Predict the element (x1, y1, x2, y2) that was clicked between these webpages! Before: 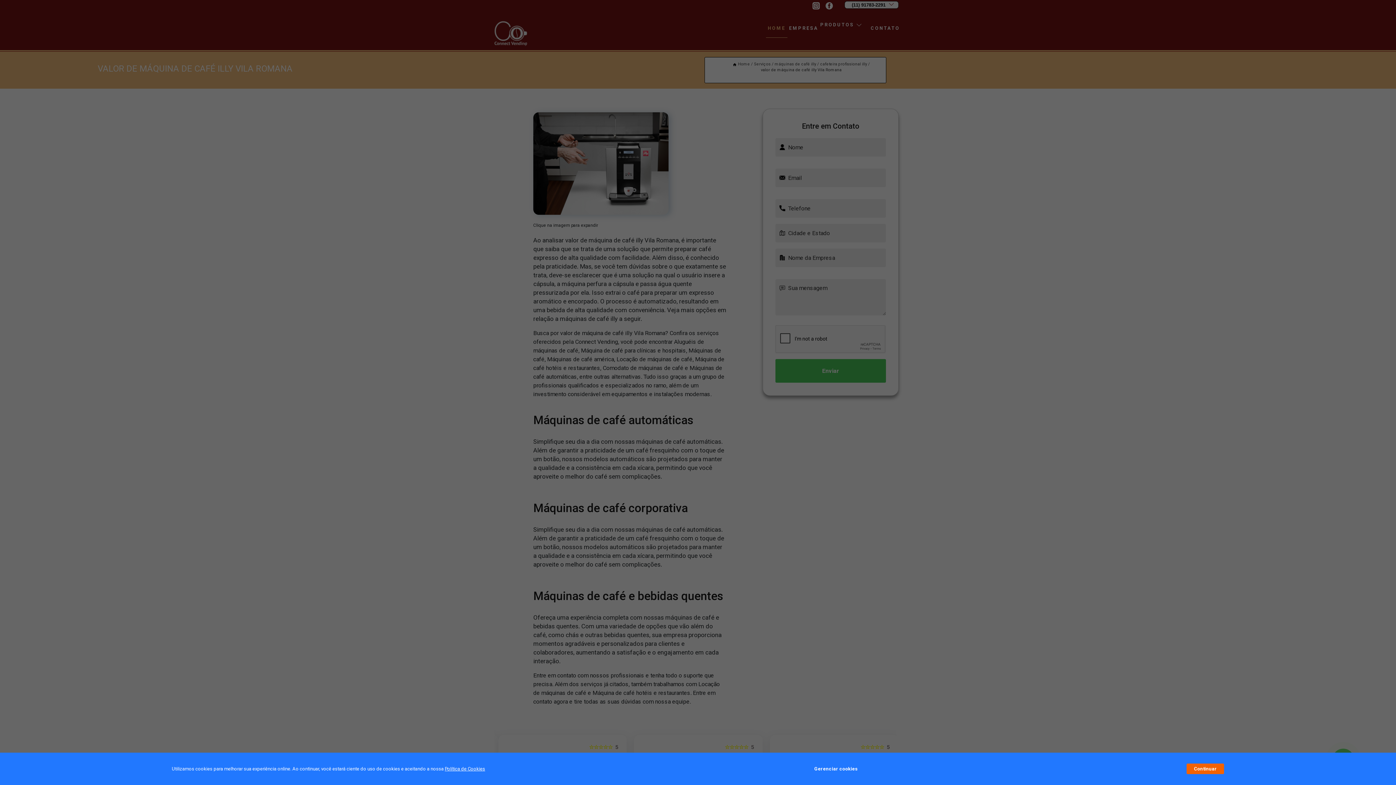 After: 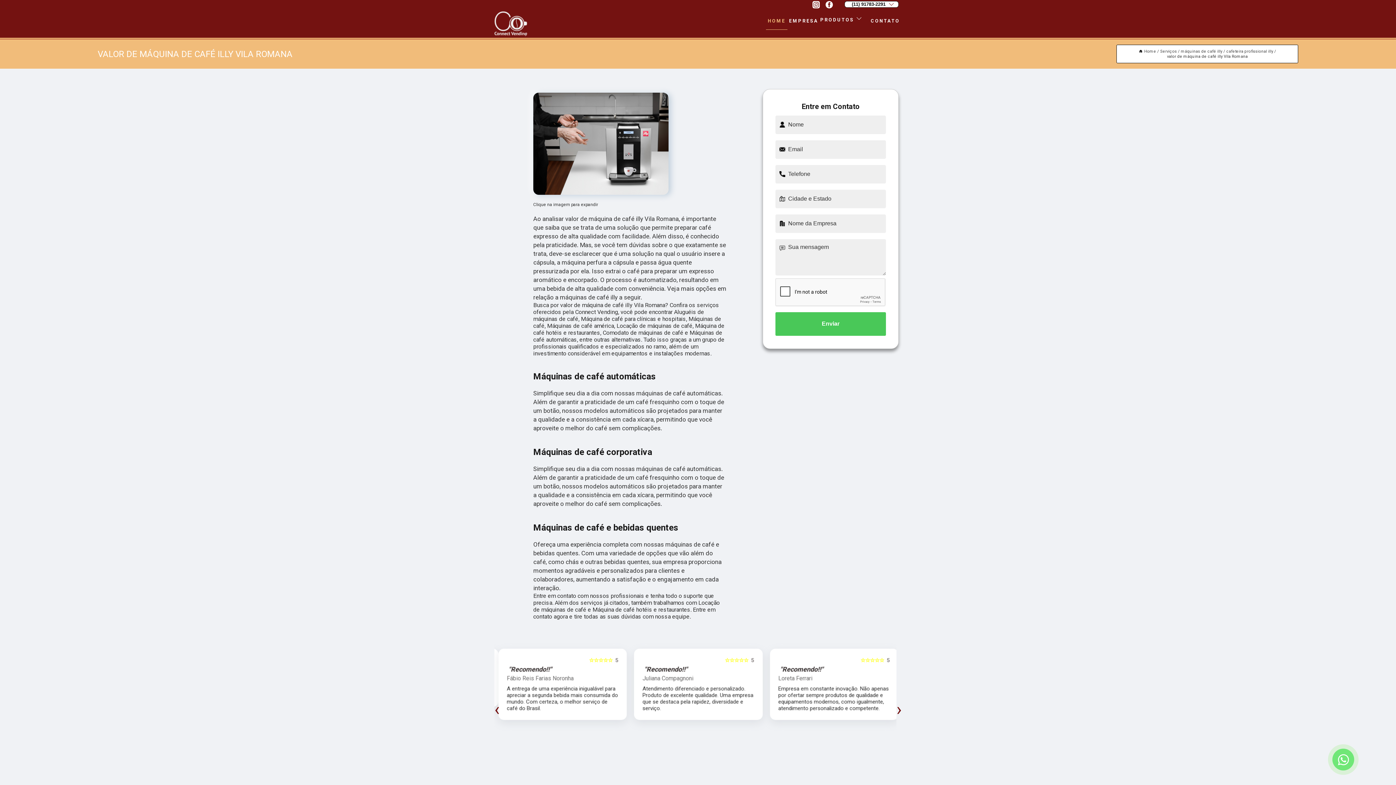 Action: label: Continuar bbox: (1187, 764, 1224, 774)